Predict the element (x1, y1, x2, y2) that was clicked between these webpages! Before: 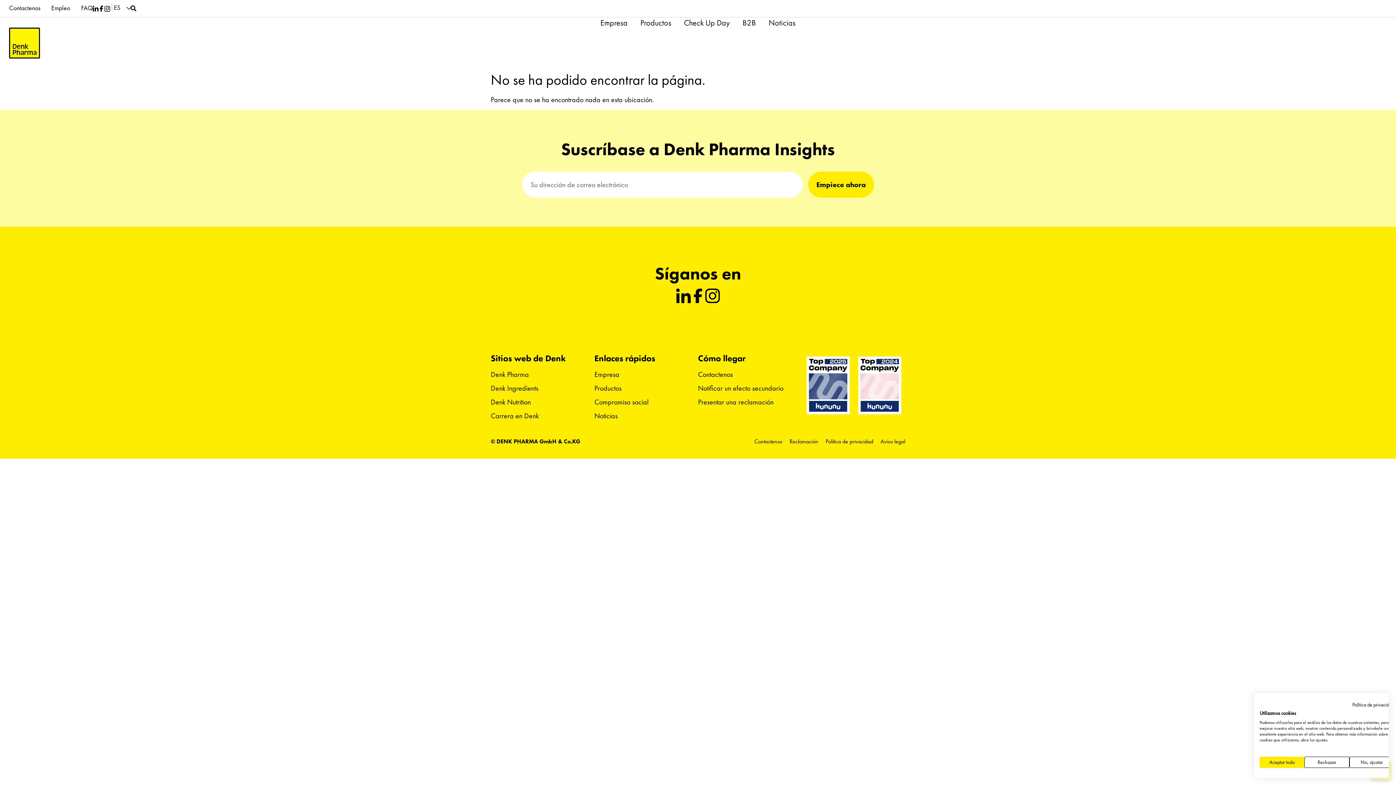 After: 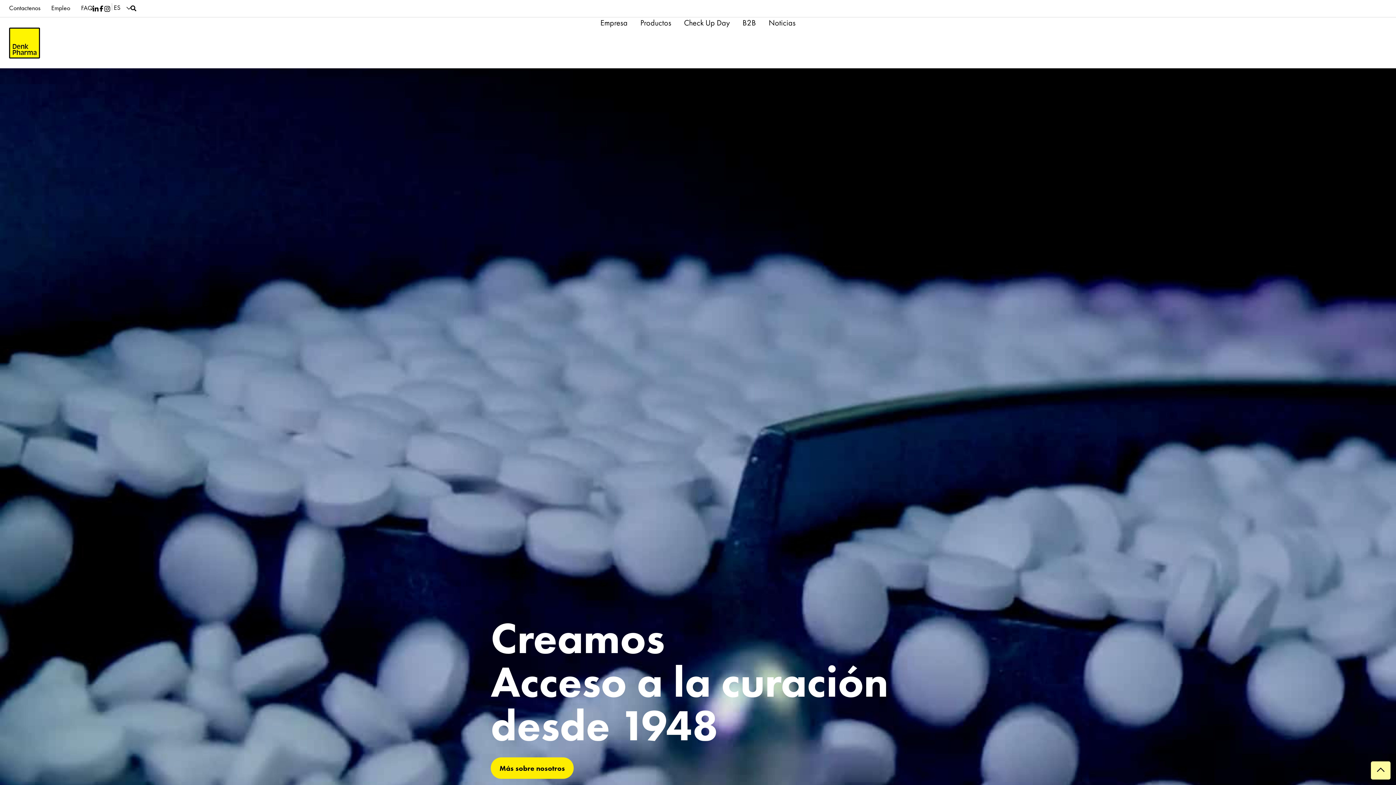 Action: bbox: (9, 27, 40, 58)